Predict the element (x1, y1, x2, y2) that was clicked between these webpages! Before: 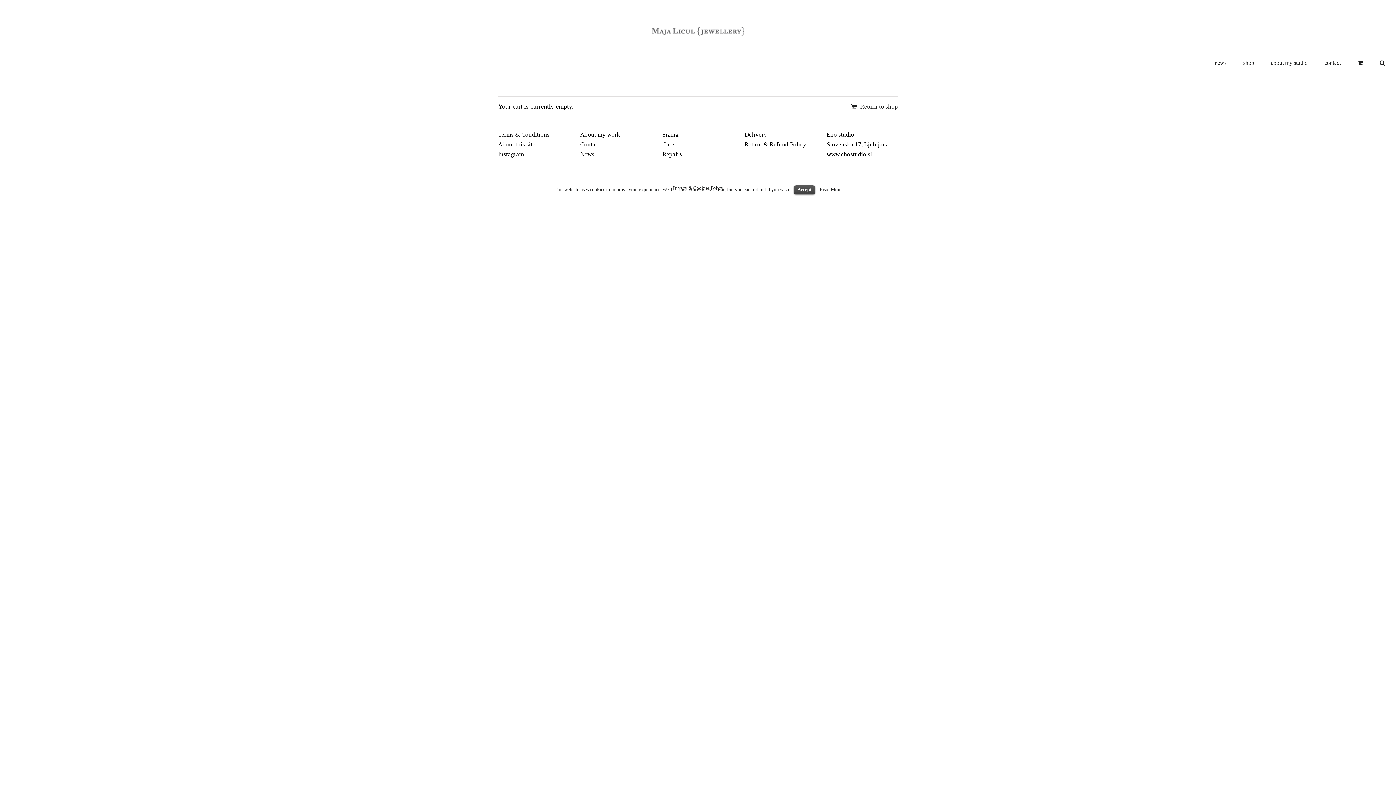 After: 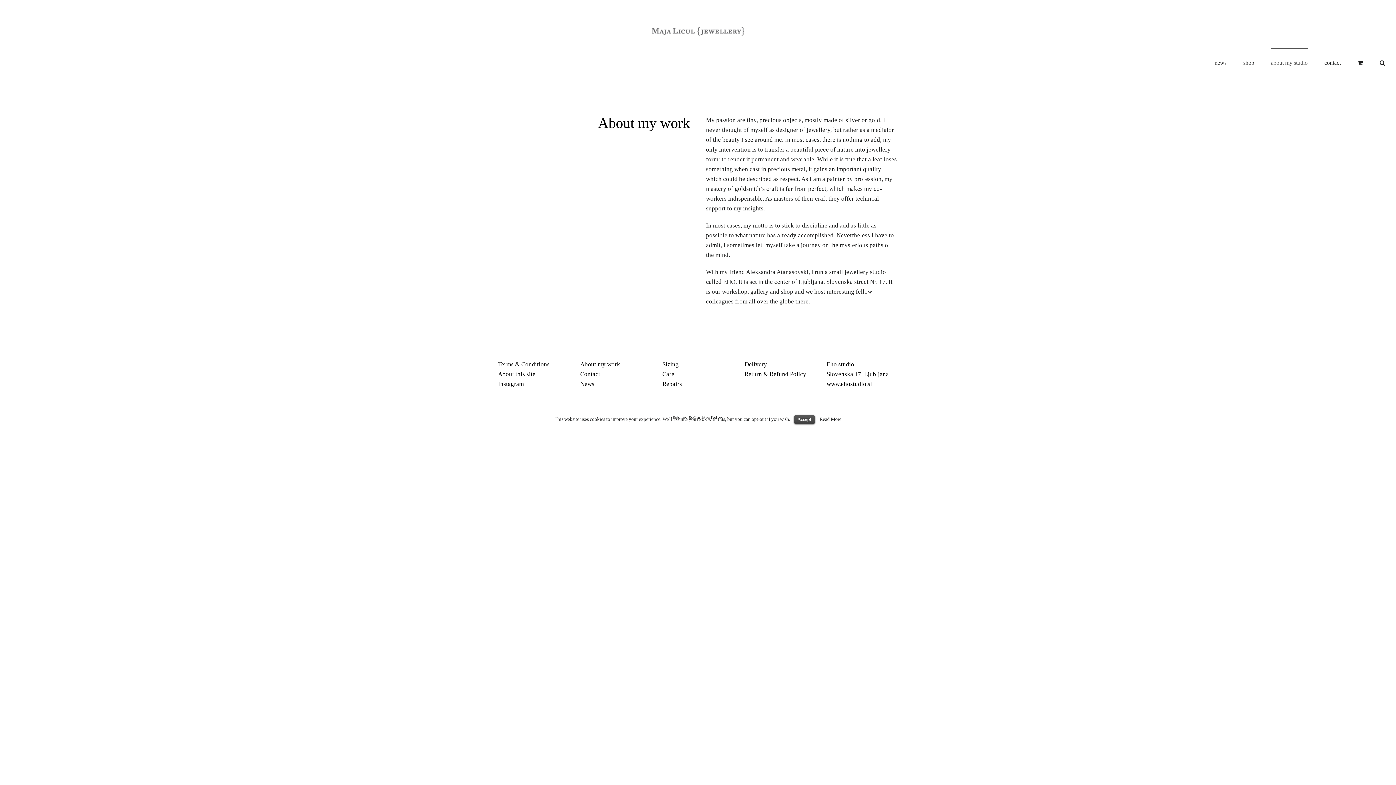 Action: bbox: (1271, 48, 1308, 77) label: about my studio